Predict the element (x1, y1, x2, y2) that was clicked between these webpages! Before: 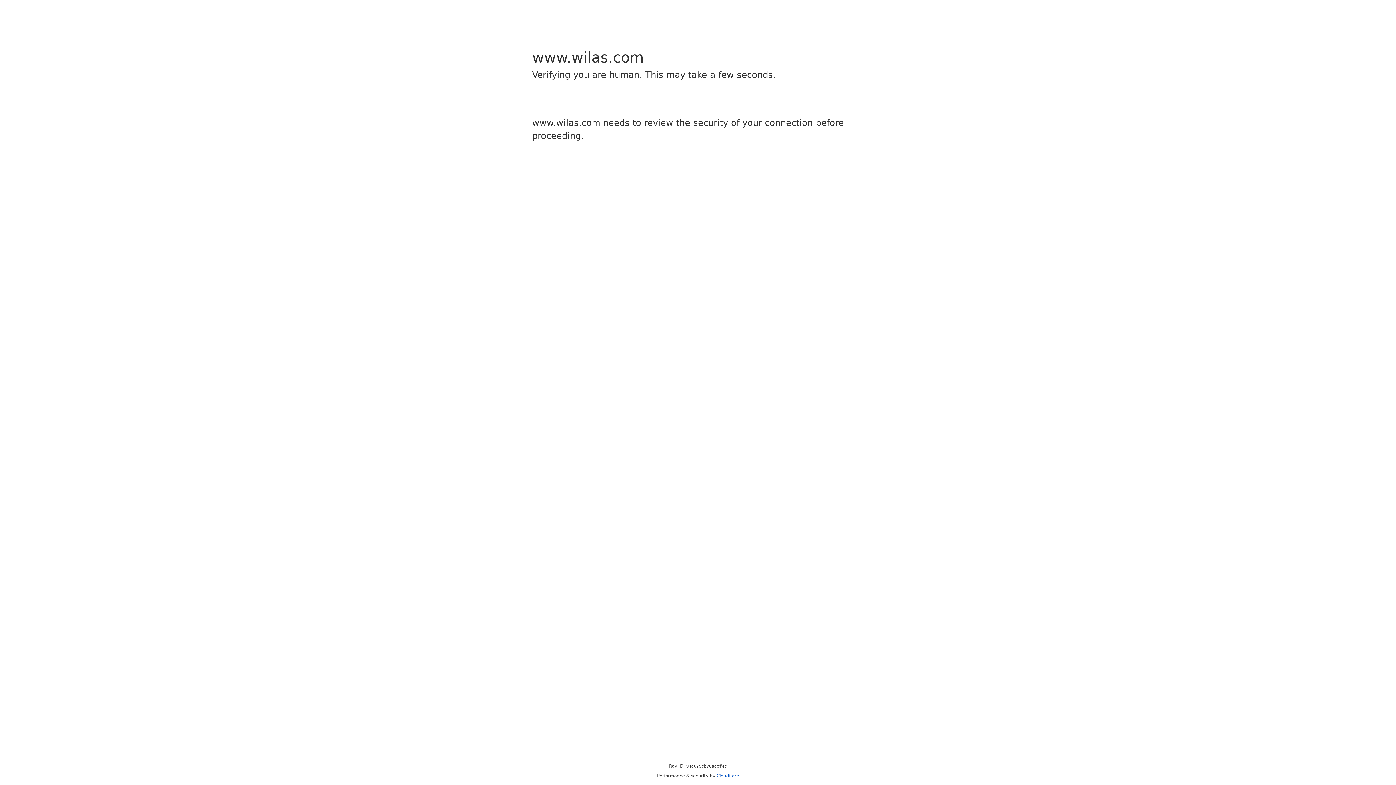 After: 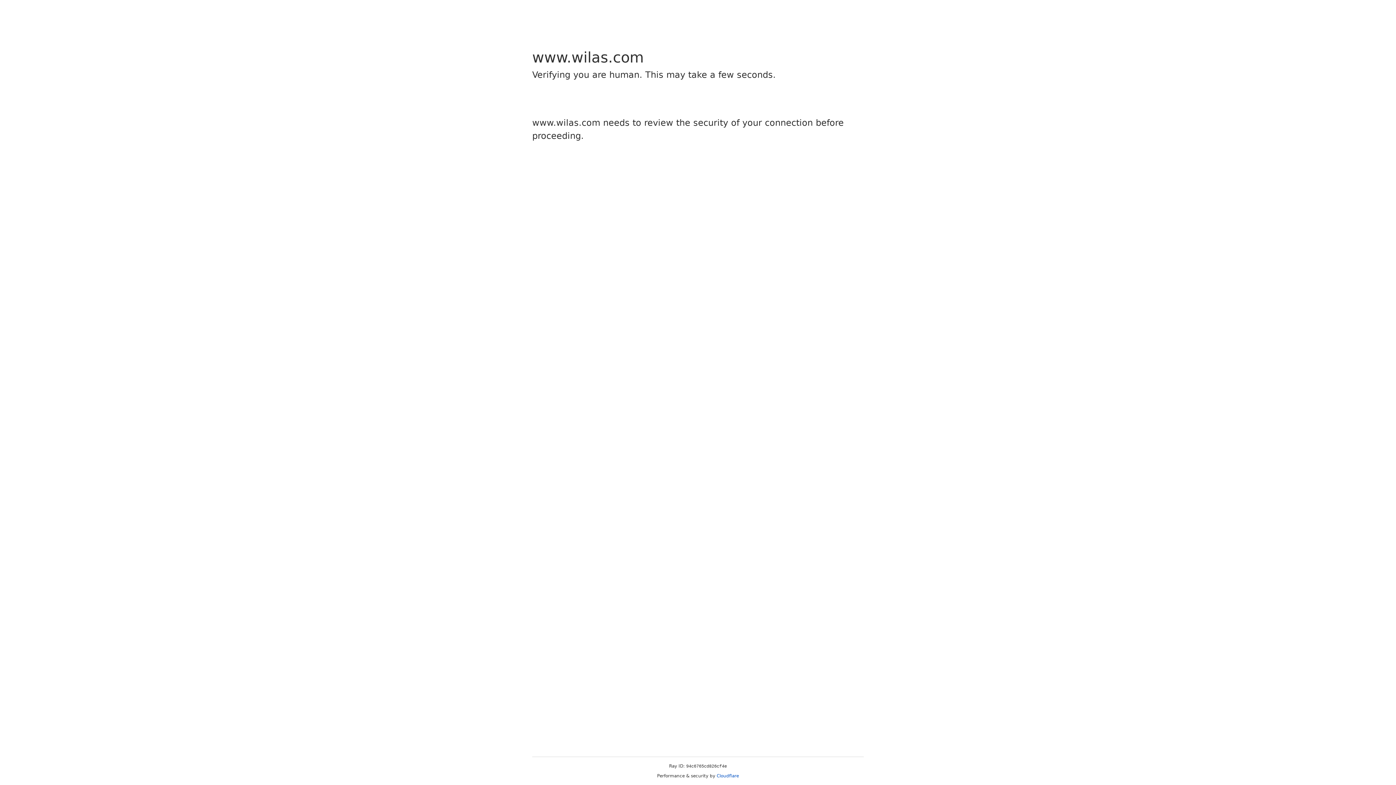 Action: bbox: (716, 773, 739, 778) label: Cloudflare